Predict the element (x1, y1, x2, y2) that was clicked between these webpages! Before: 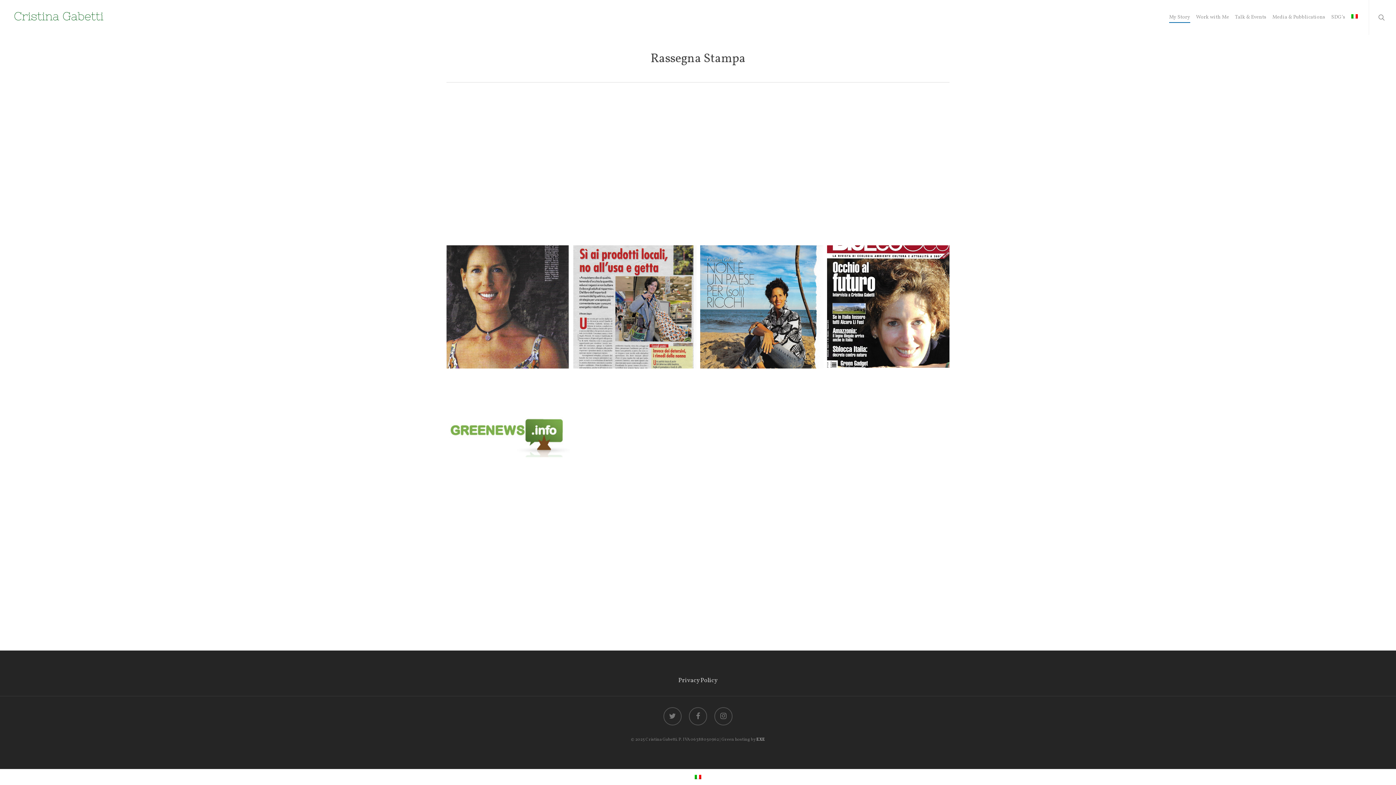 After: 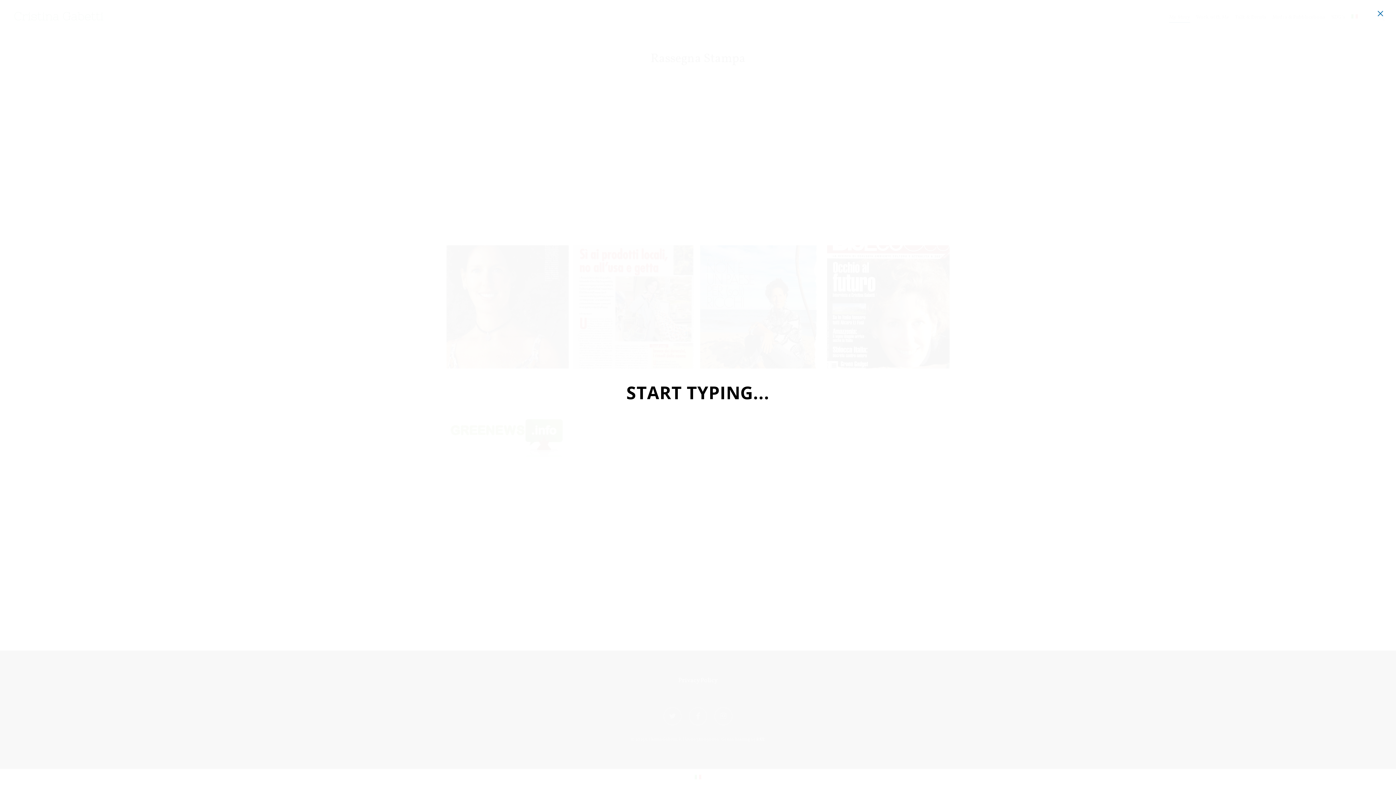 Action: bbox: (1369, 0, 1396, 34) label: search